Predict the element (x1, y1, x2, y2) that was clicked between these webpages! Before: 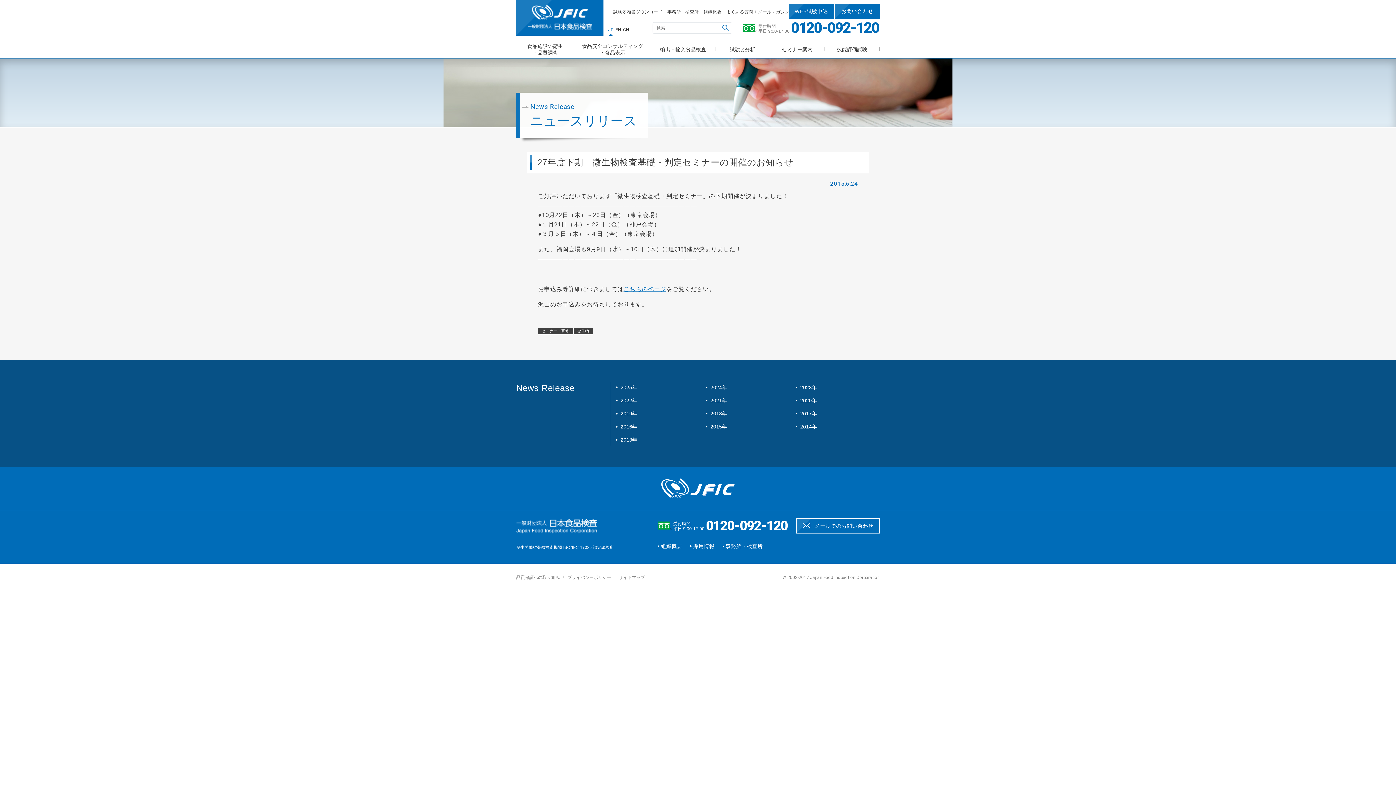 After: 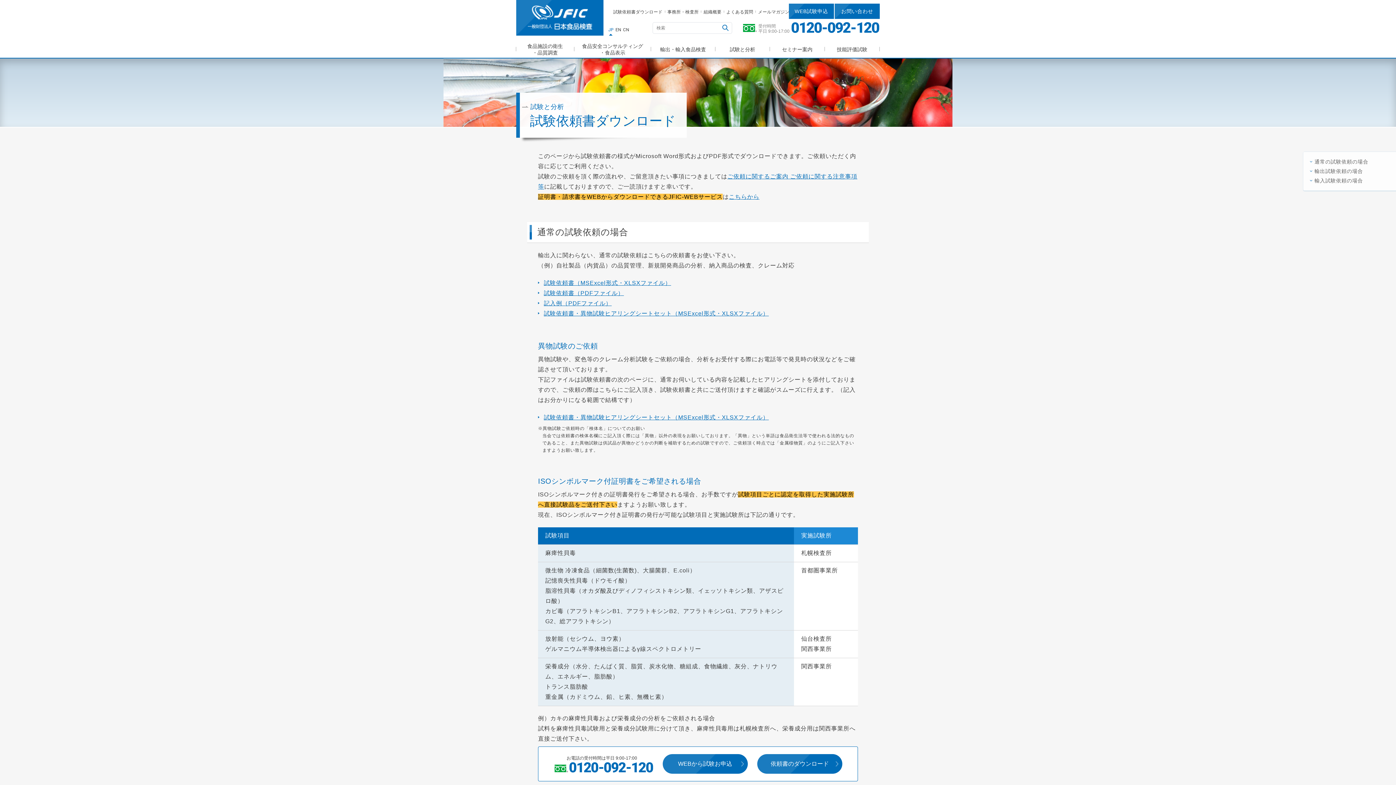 Action: label: 試験依頼書ダウンロード bbox: (611, 8, 664, 15)